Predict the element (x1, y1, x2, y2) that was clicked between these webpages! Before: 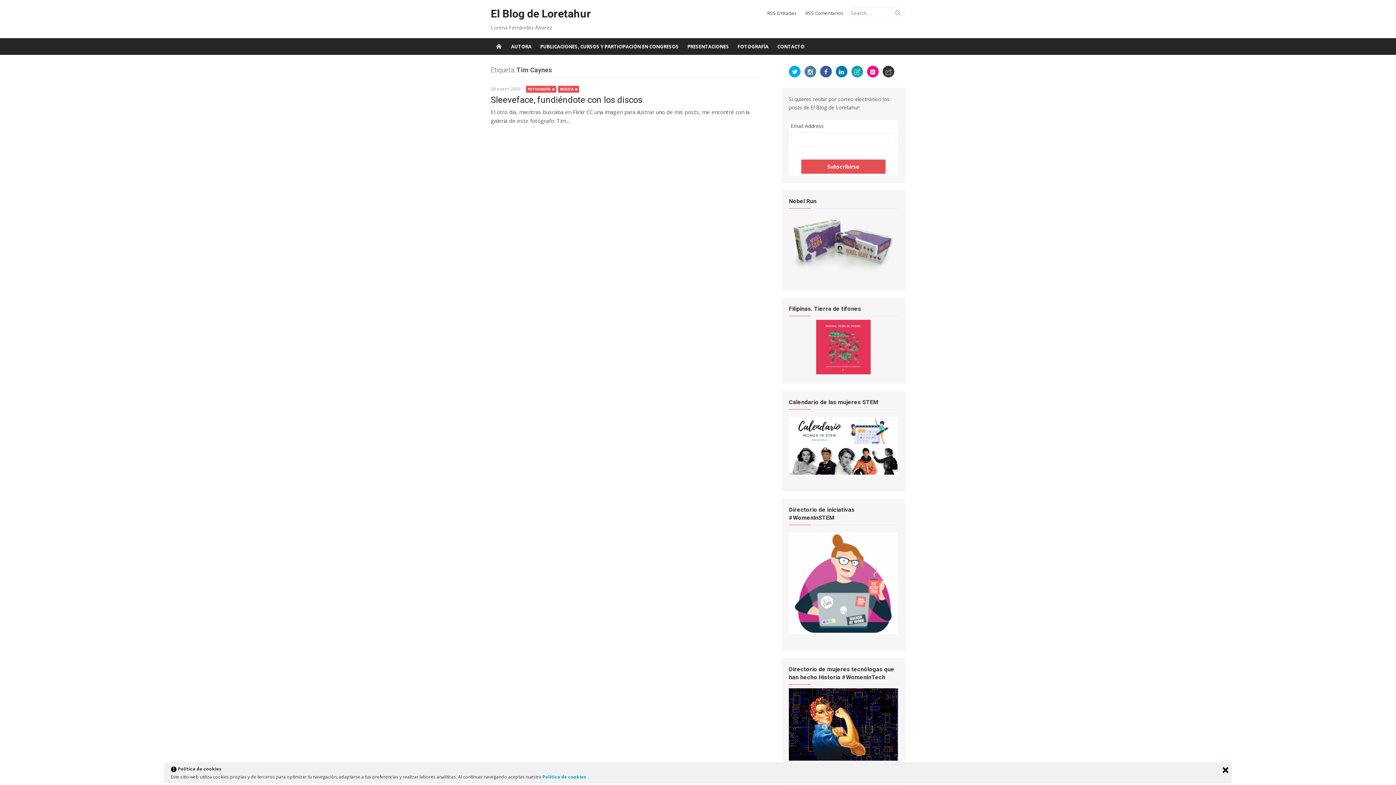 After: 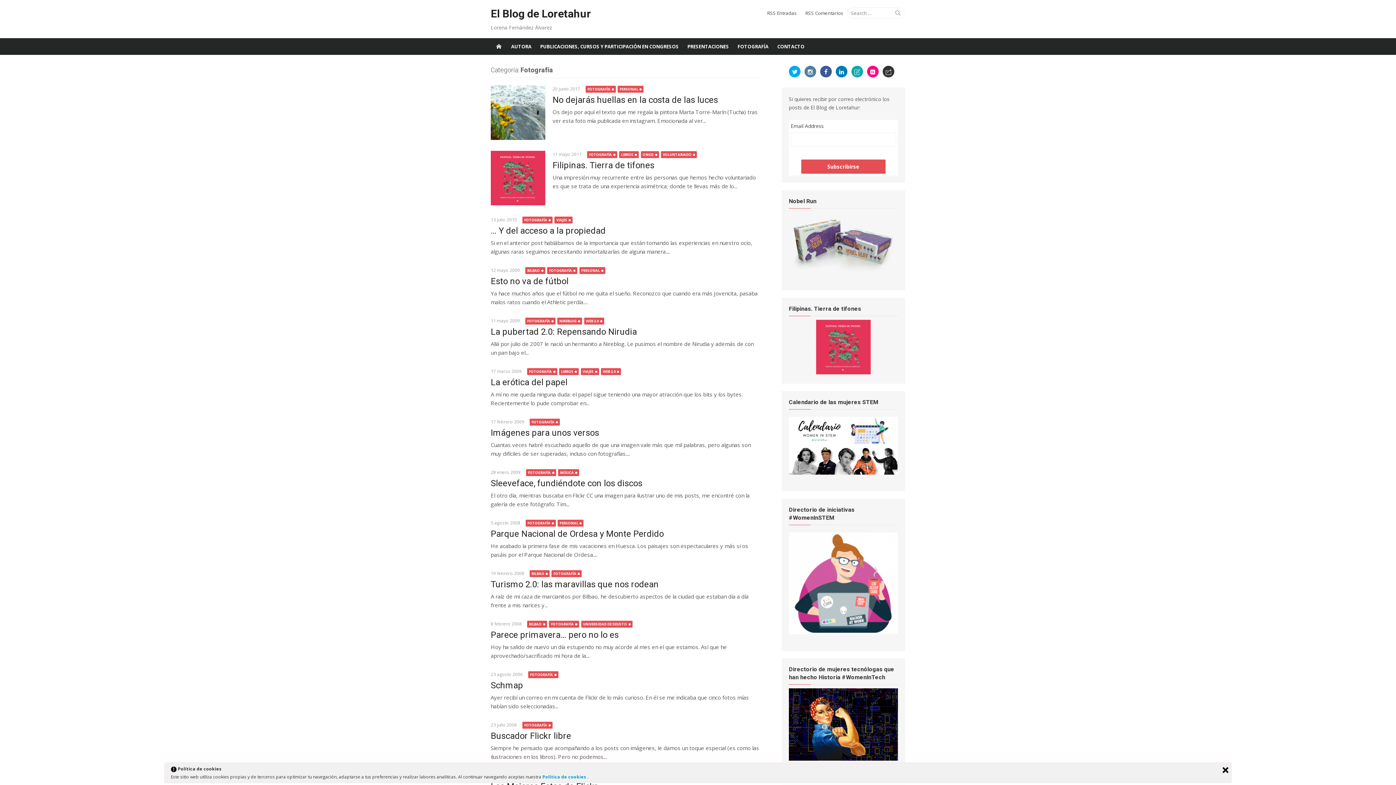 Action: label: FOTOGRAFÍA bbox: (526, 85, 556, 92)